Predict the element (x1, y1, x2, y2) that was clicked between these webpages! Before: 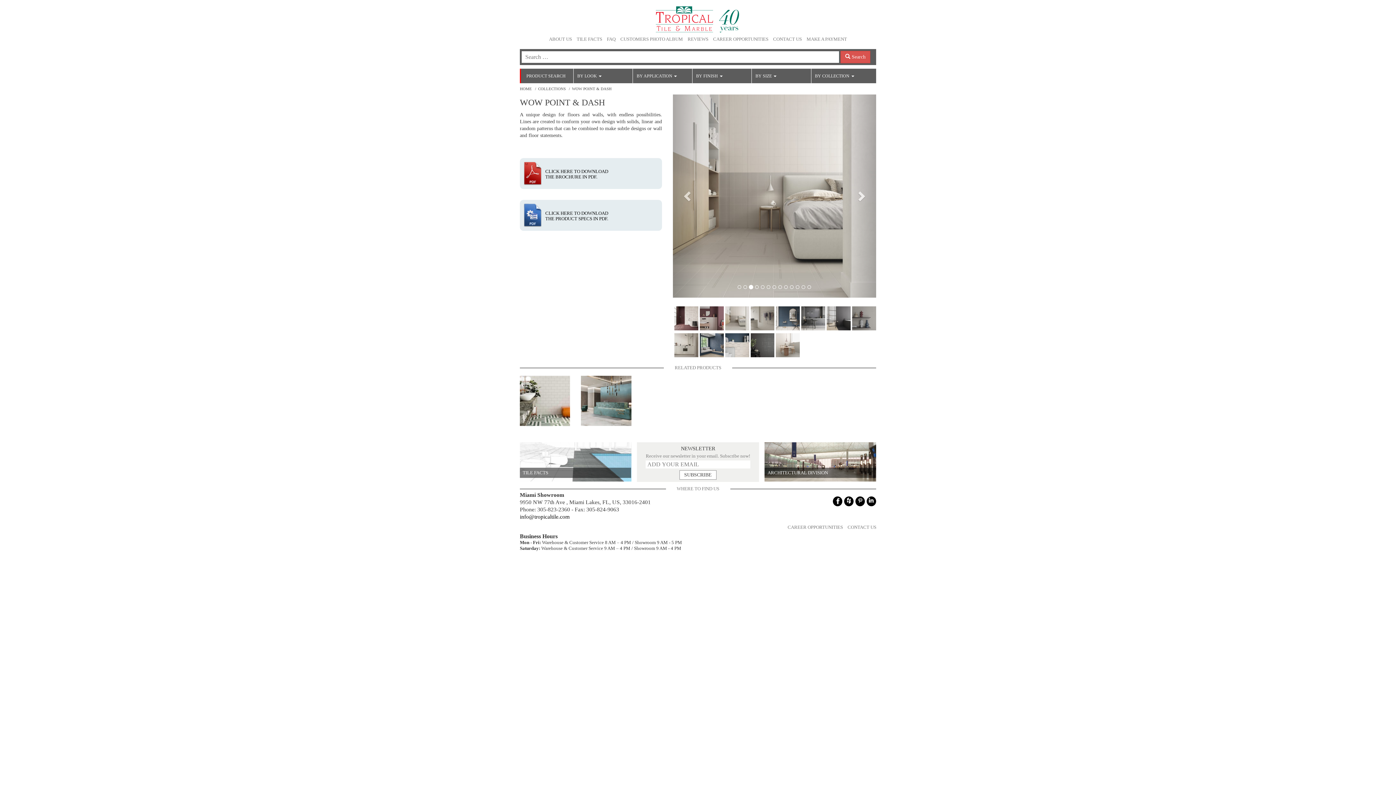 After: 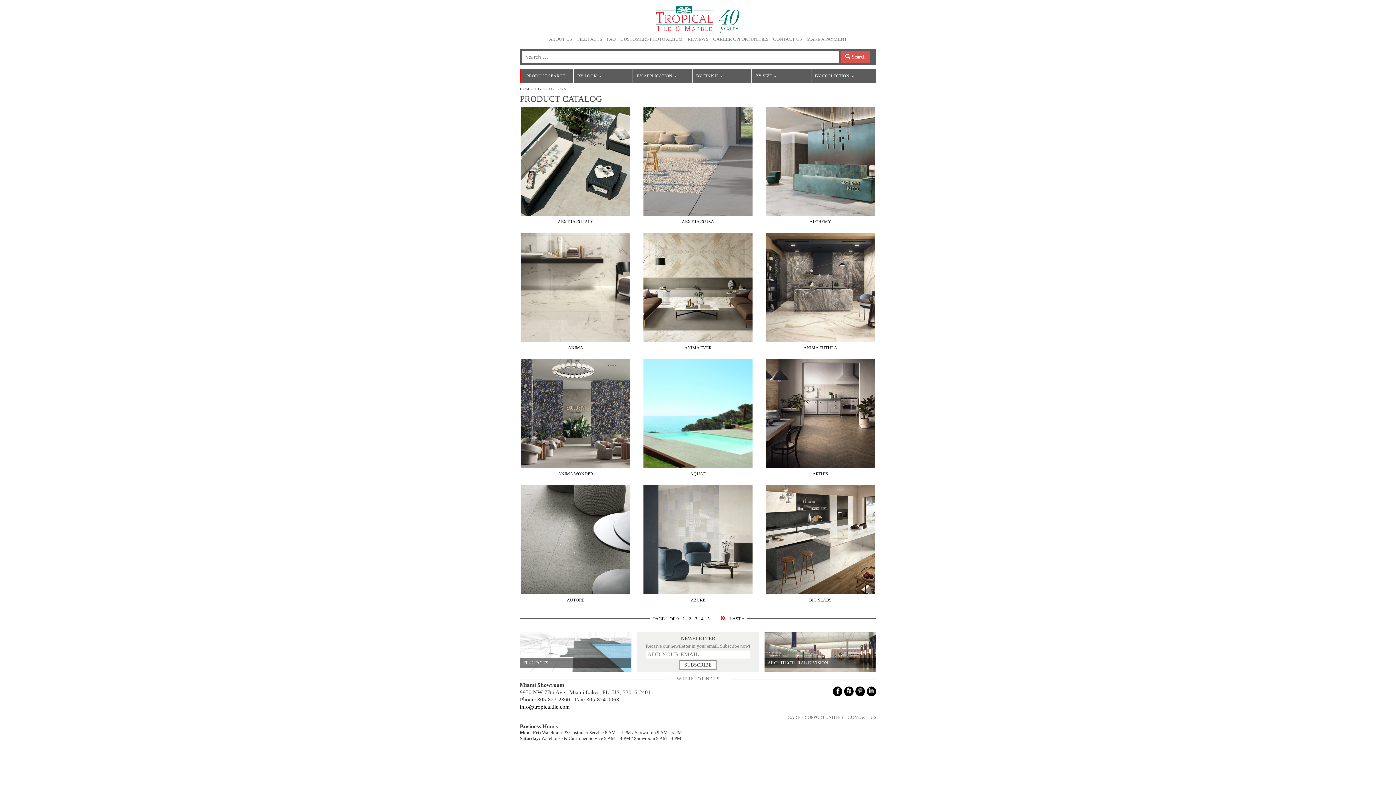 Action: label: BY COLLECTION  bbox: (811, 68, 870, 83)